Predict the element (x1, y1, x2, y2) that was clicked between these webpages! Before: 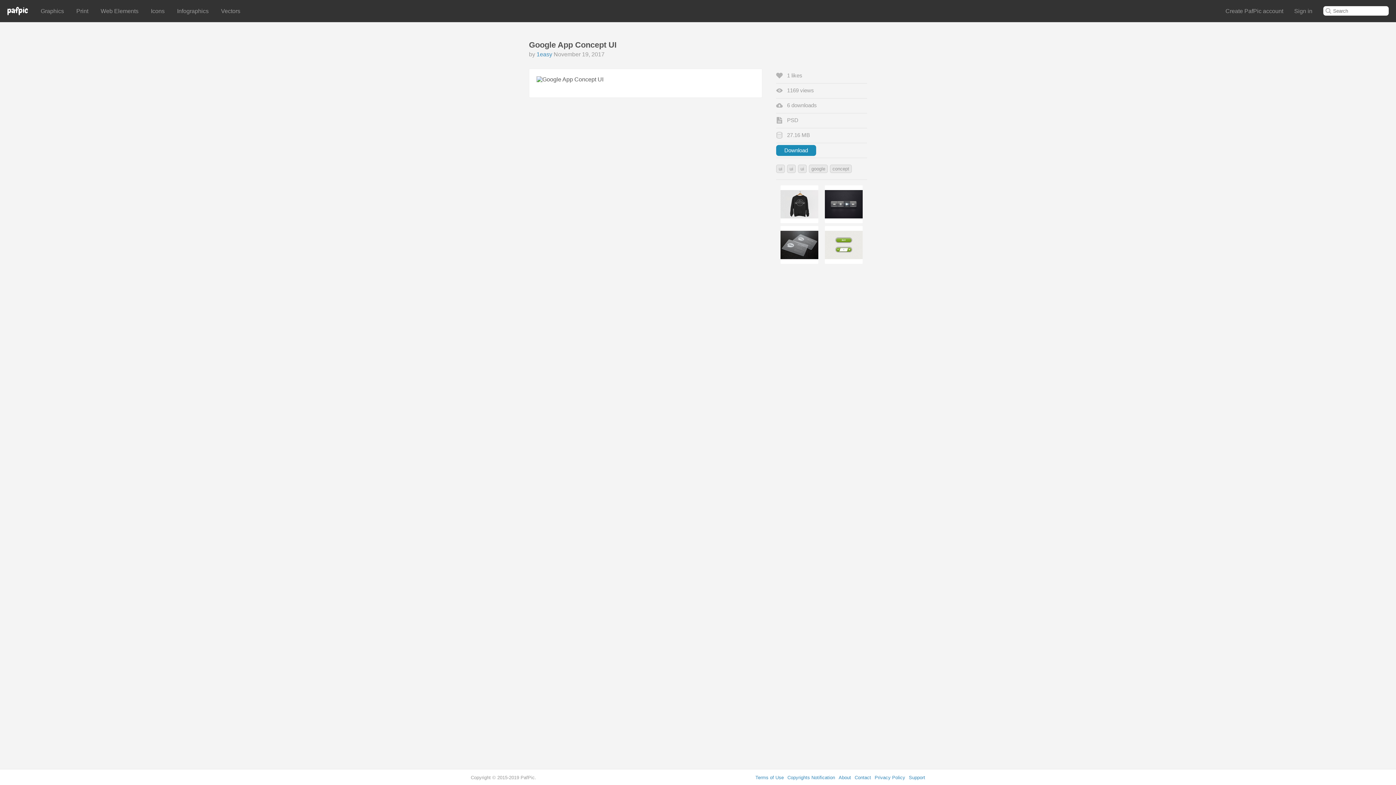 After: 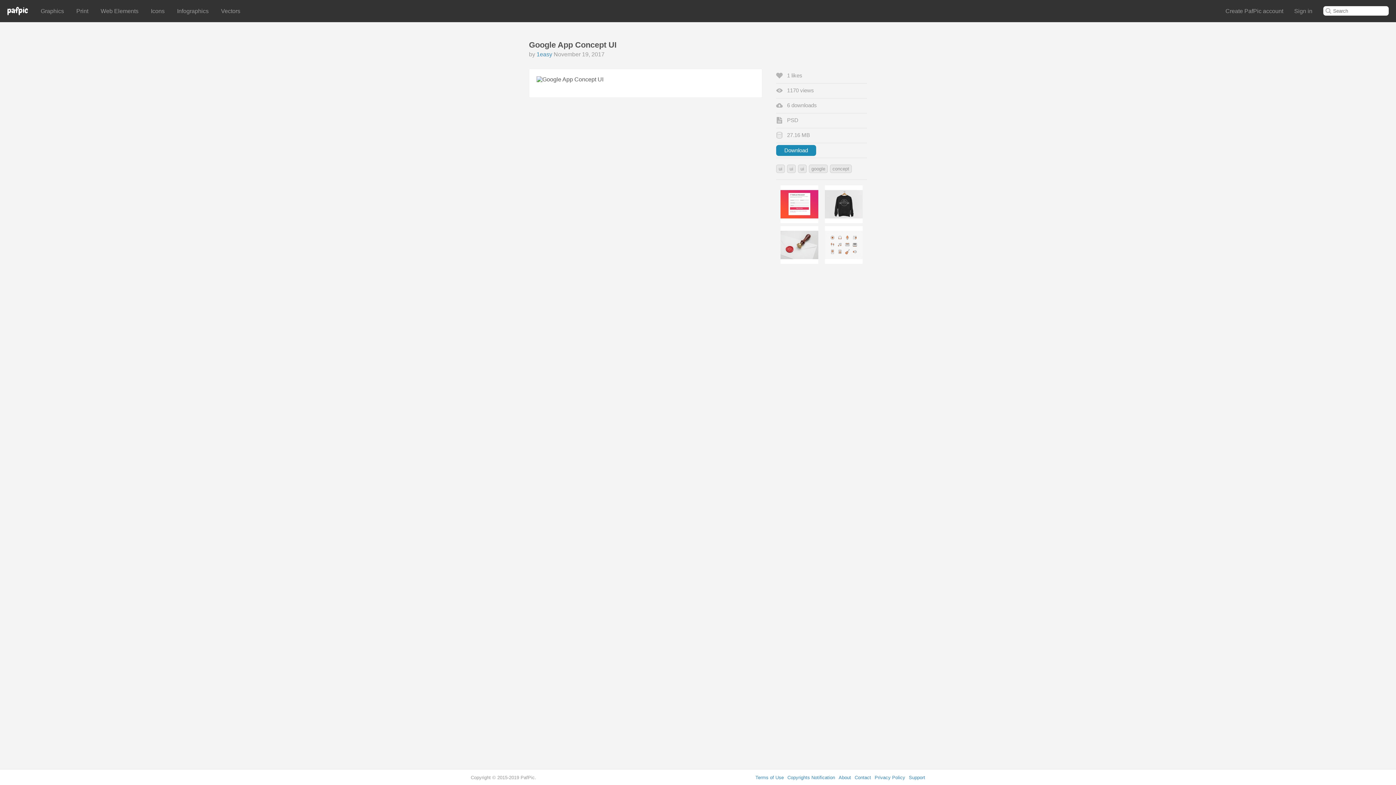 Action: label: Support bbox: (909, 775, 925, 780)